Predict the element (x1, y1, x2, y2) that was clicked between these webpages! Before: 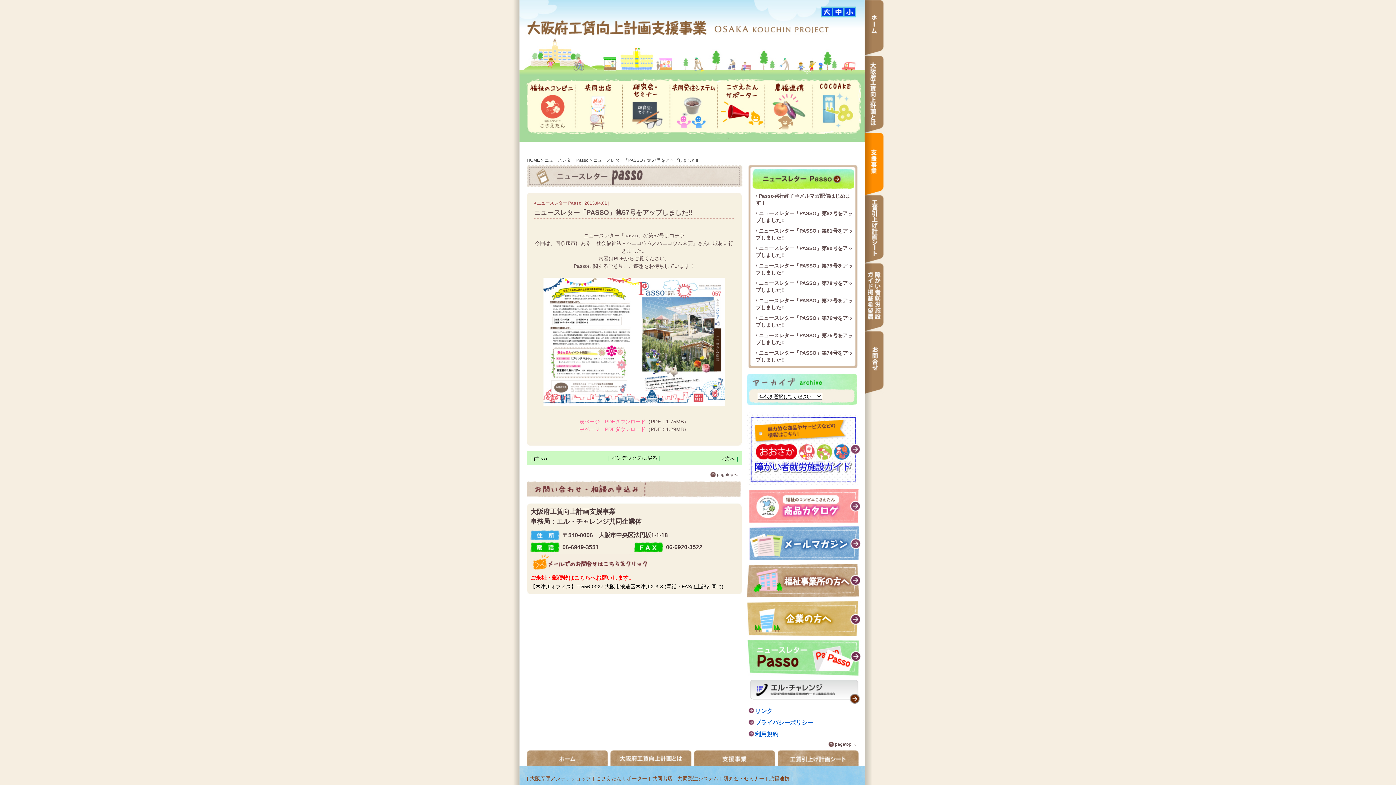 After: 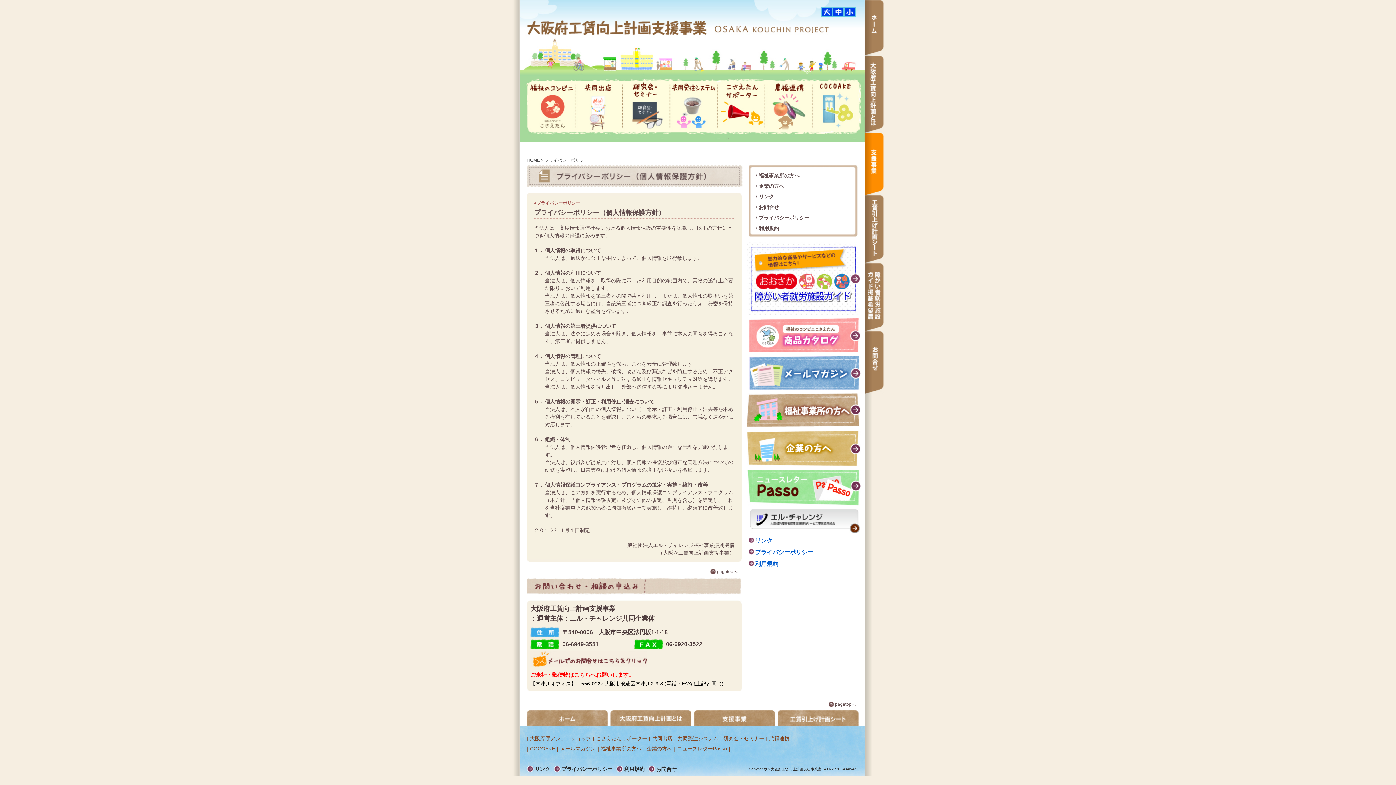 Action: label: プライバシーポリシー bbox: (748, 718, 813, 726)